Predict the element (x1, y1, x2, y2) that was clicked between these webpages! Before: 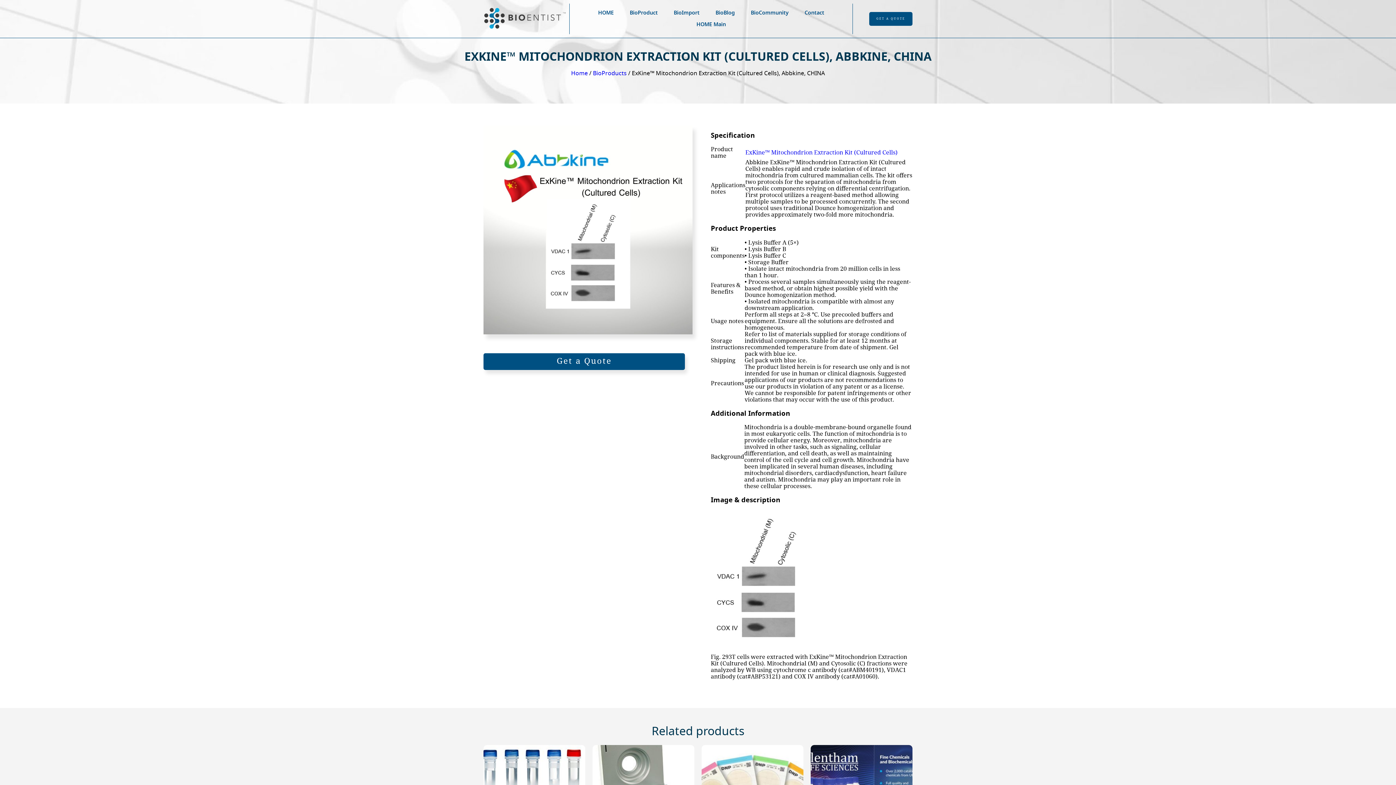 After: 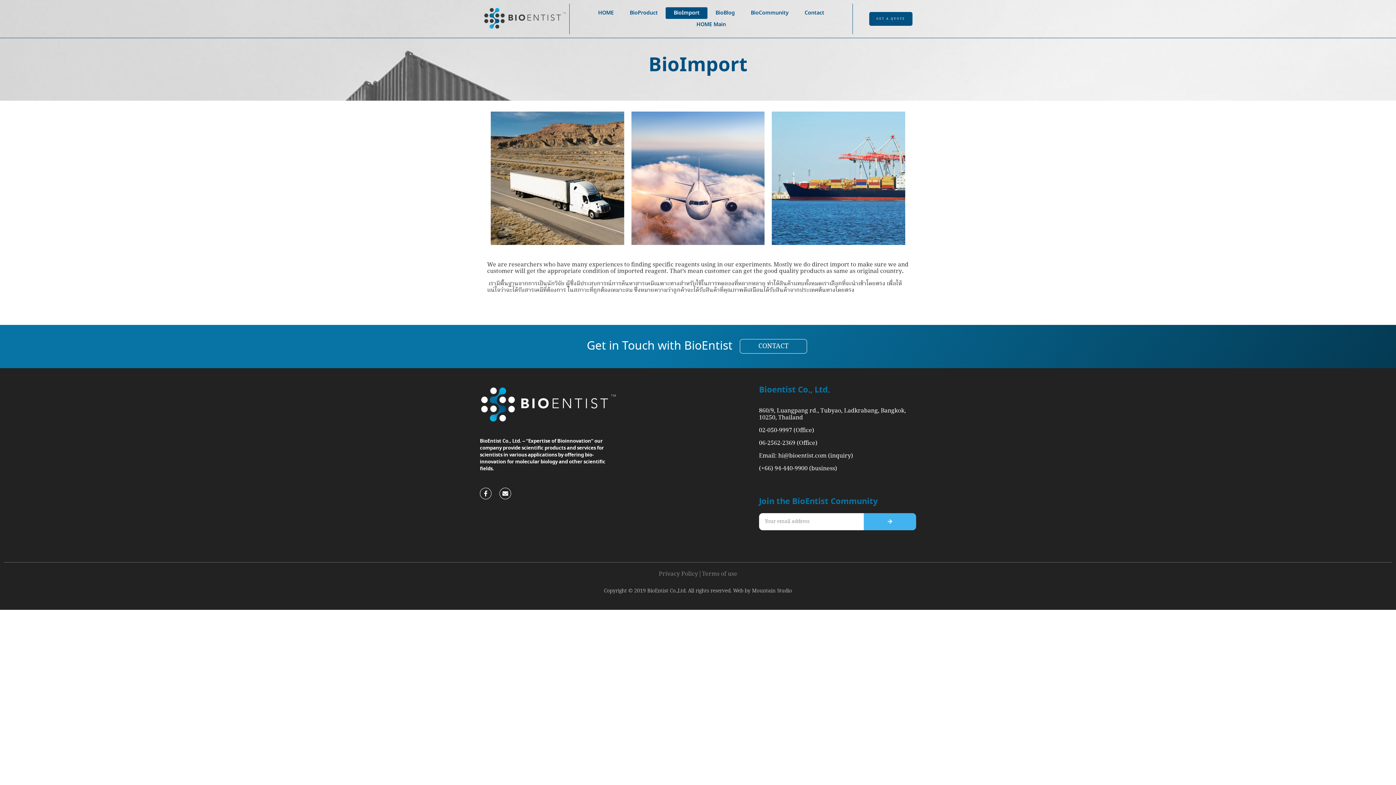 Action: bbox: (665, 7, 707, 18) label: BioImport